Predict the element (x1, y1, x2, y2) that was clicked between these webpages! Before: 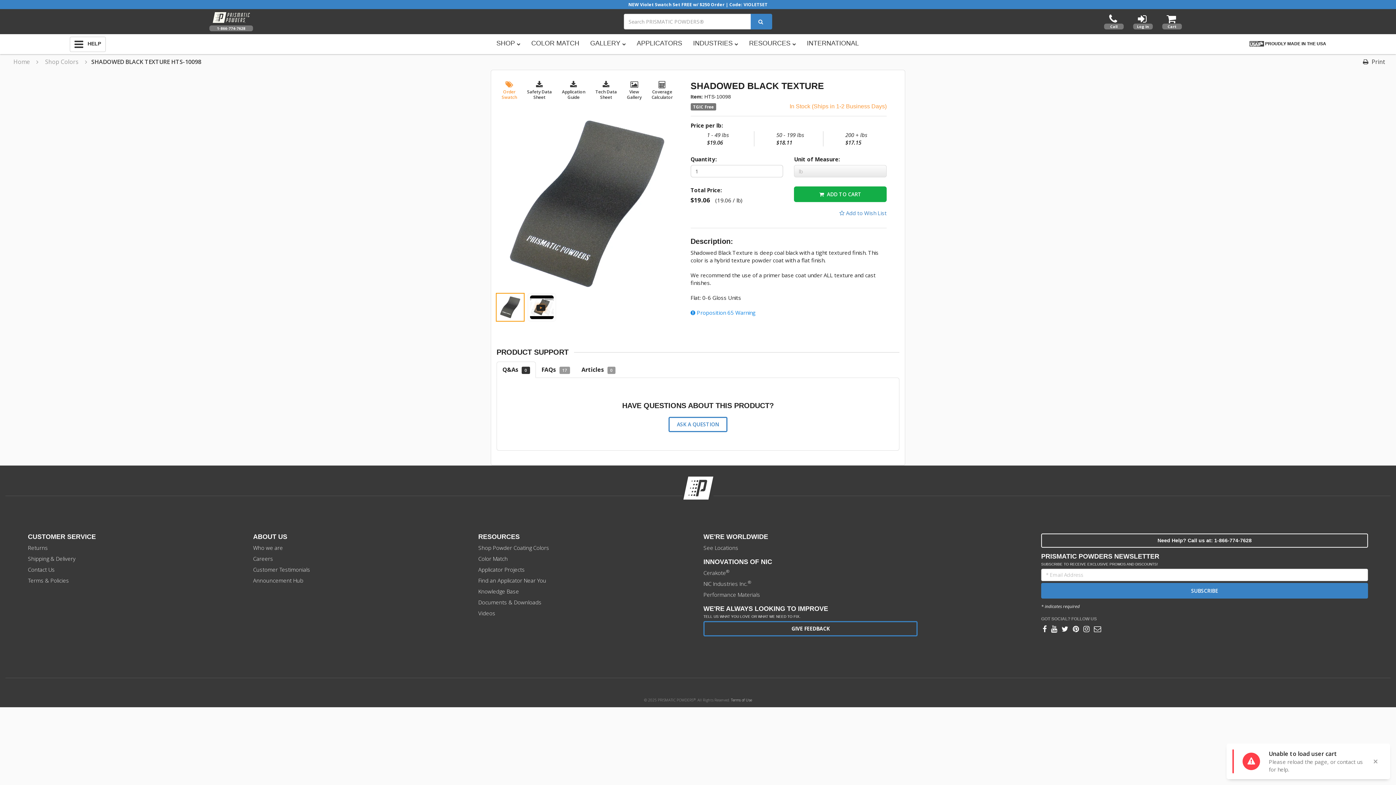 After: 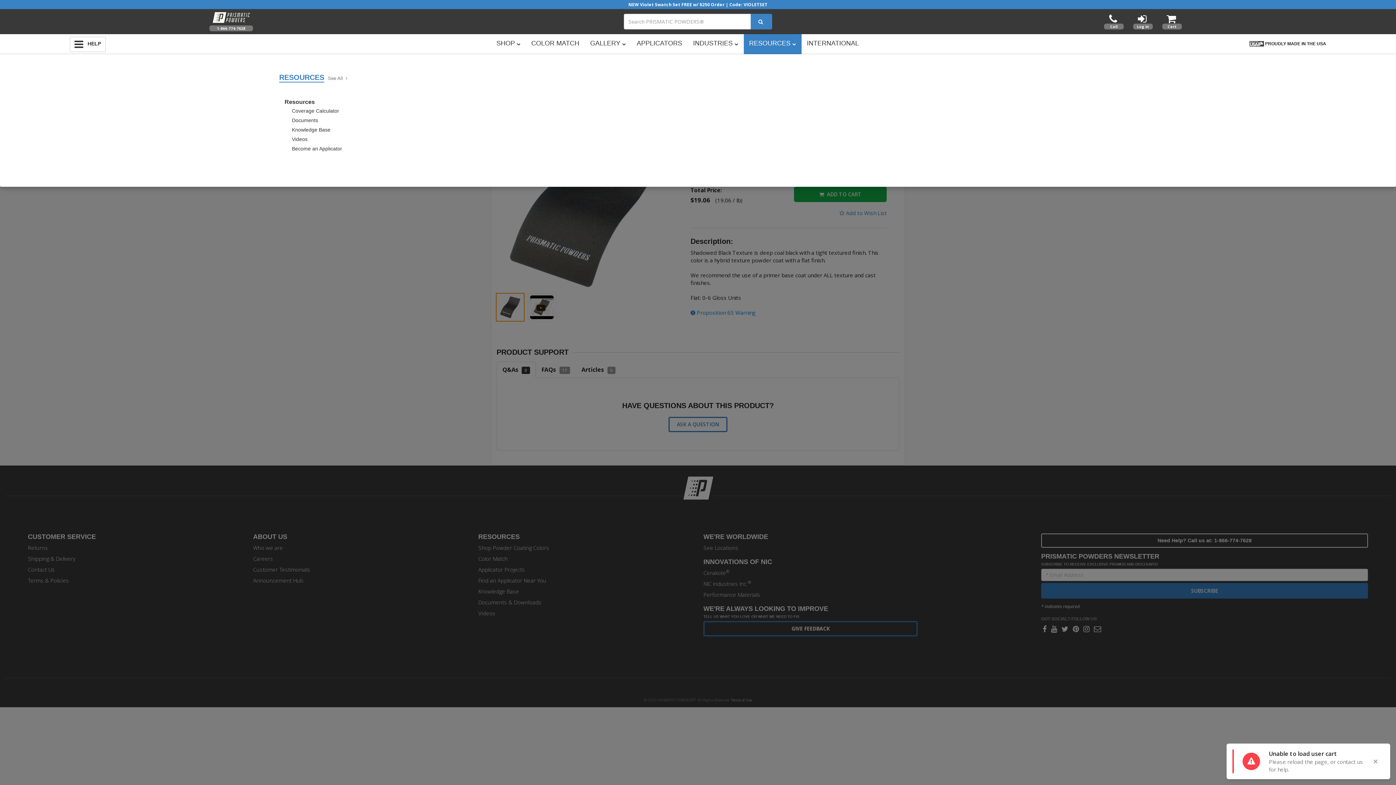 Action: label: RESOURCES  bbox: (743, 34, 801, 52)